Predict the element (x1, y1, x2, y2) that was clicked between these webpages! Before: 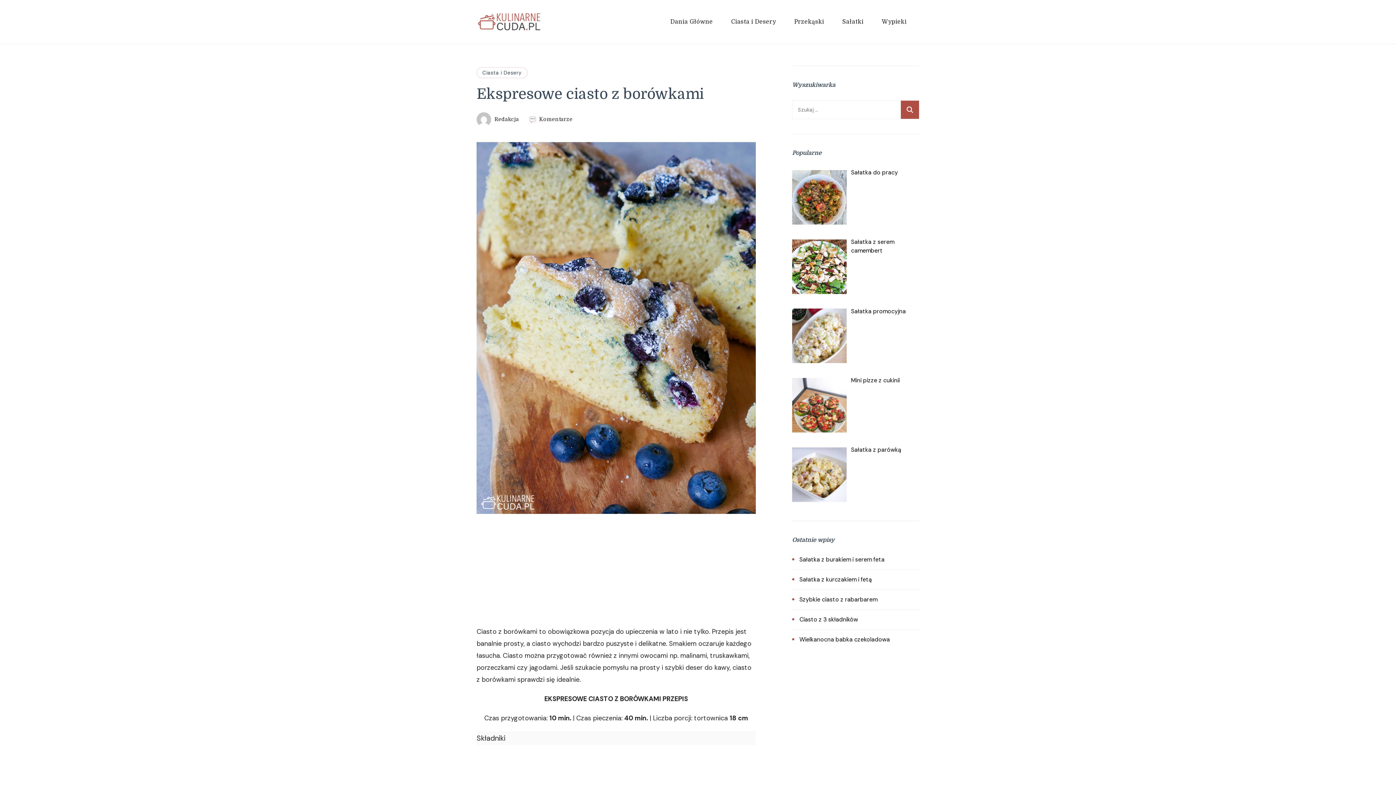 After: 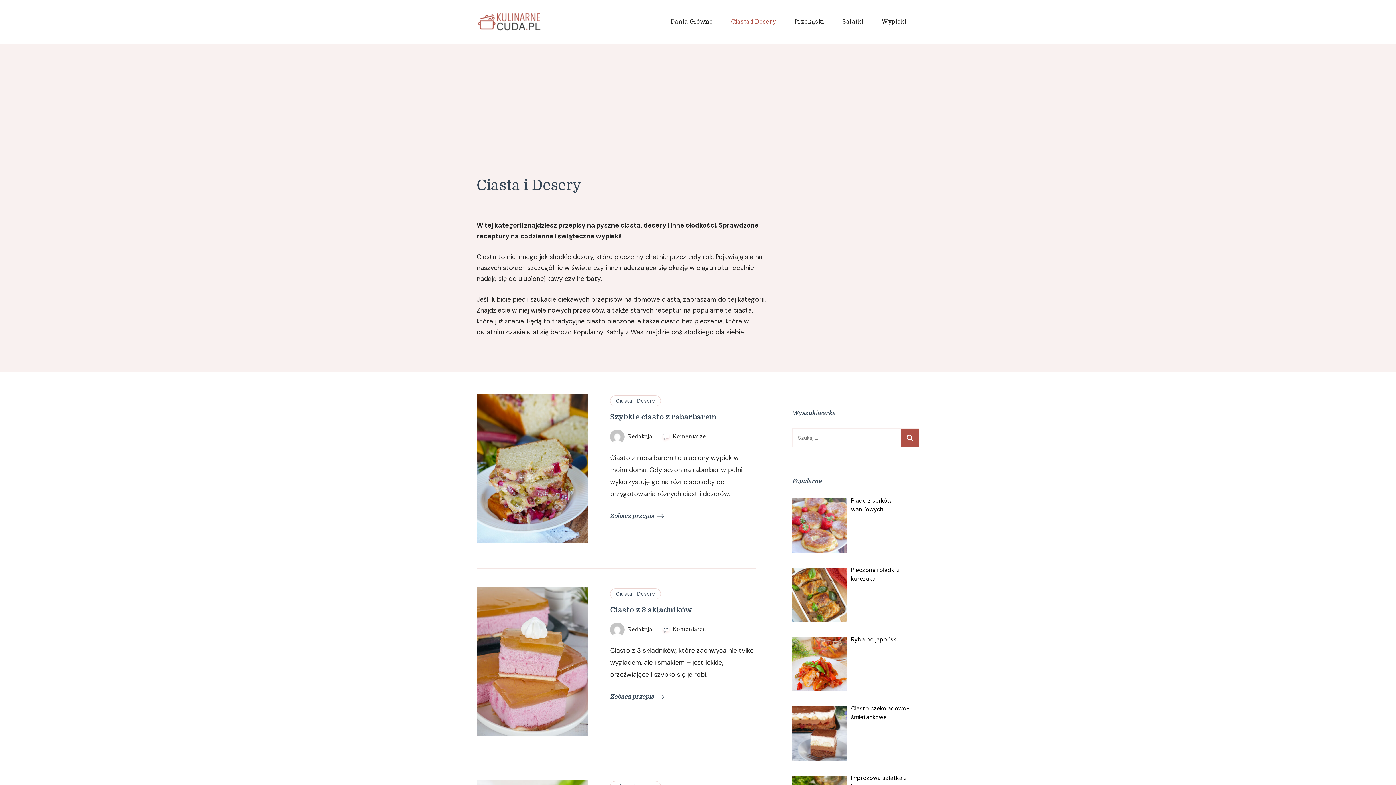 Action: label: Ciasta i Desery bbox: (722, 12, 785, 30)